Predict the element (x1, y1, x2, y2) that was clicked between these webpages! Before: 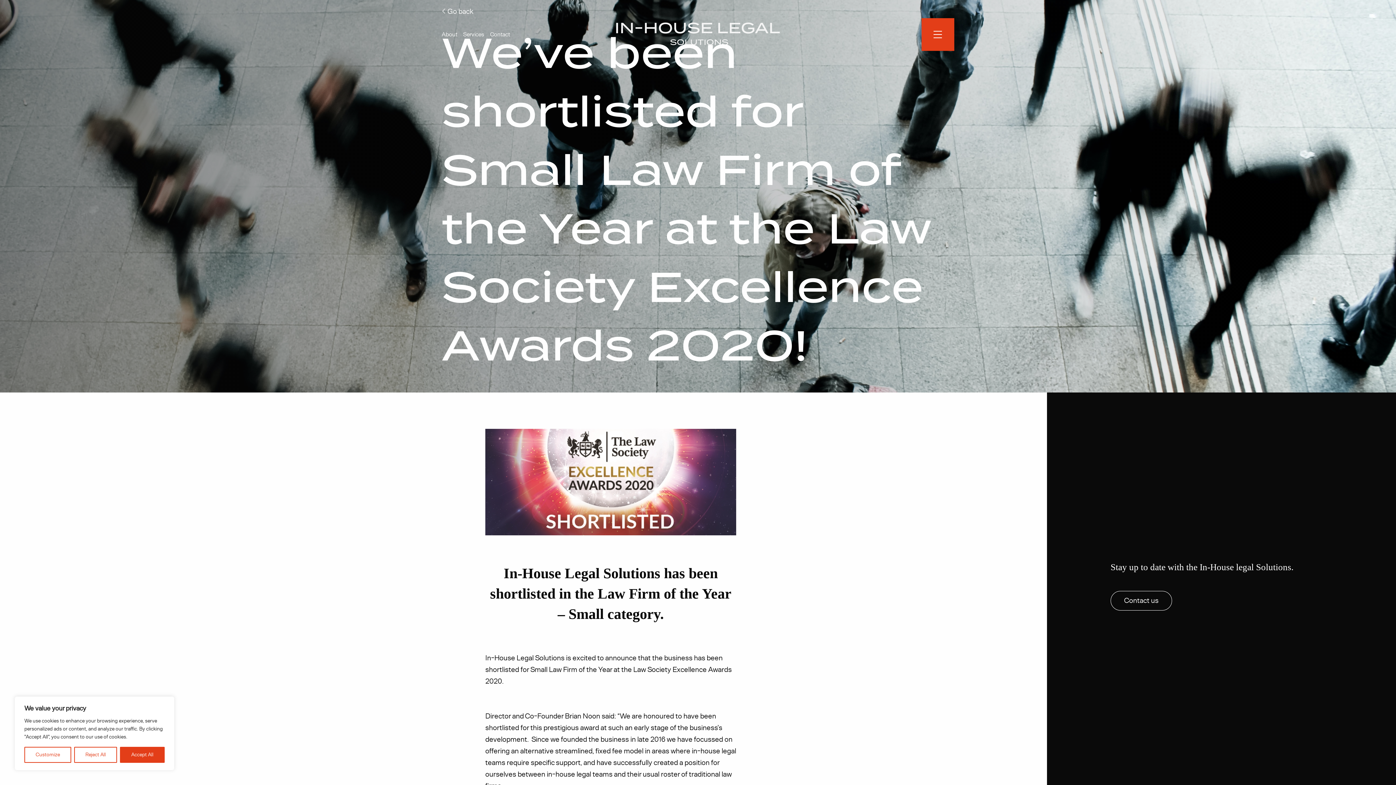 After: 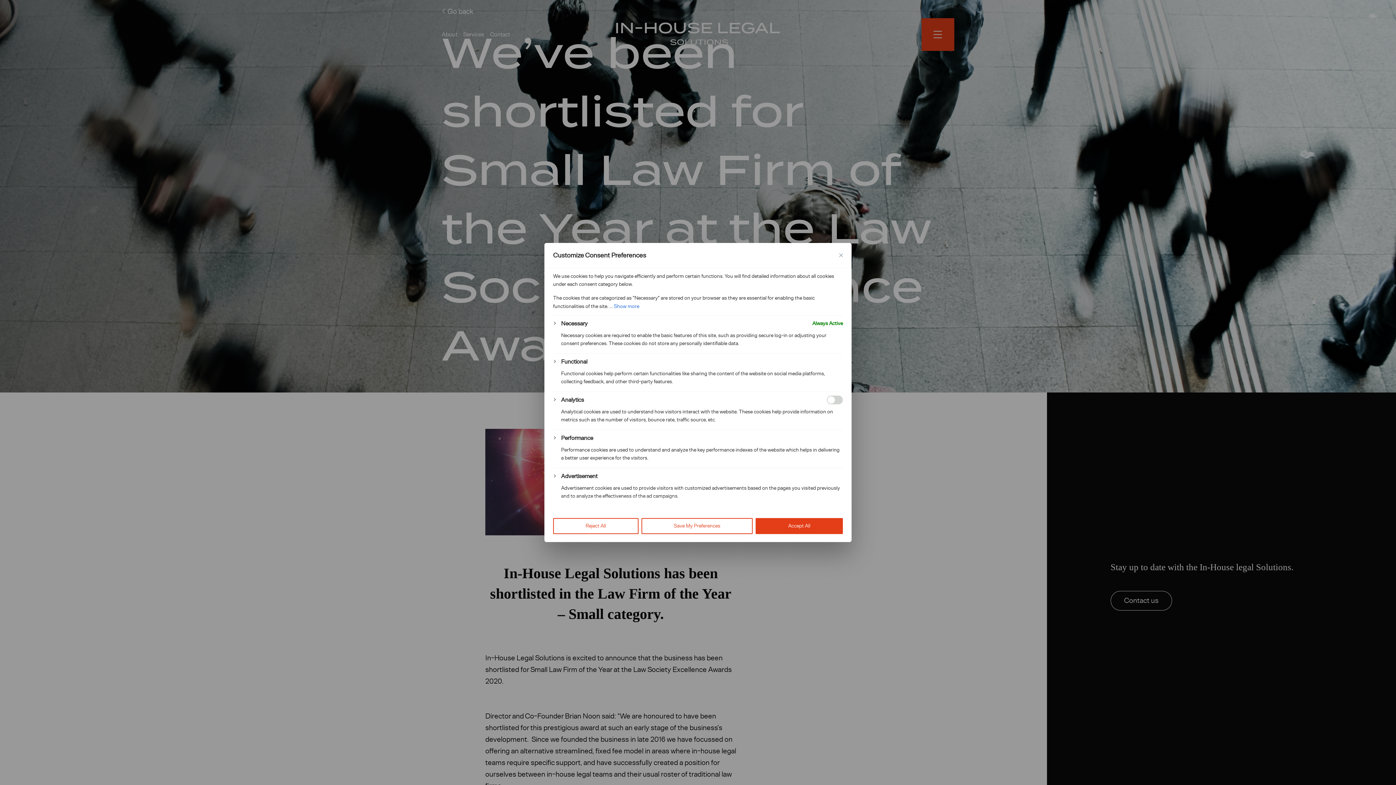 Action: bbox: (24, 747, 71, 763) label: Customize